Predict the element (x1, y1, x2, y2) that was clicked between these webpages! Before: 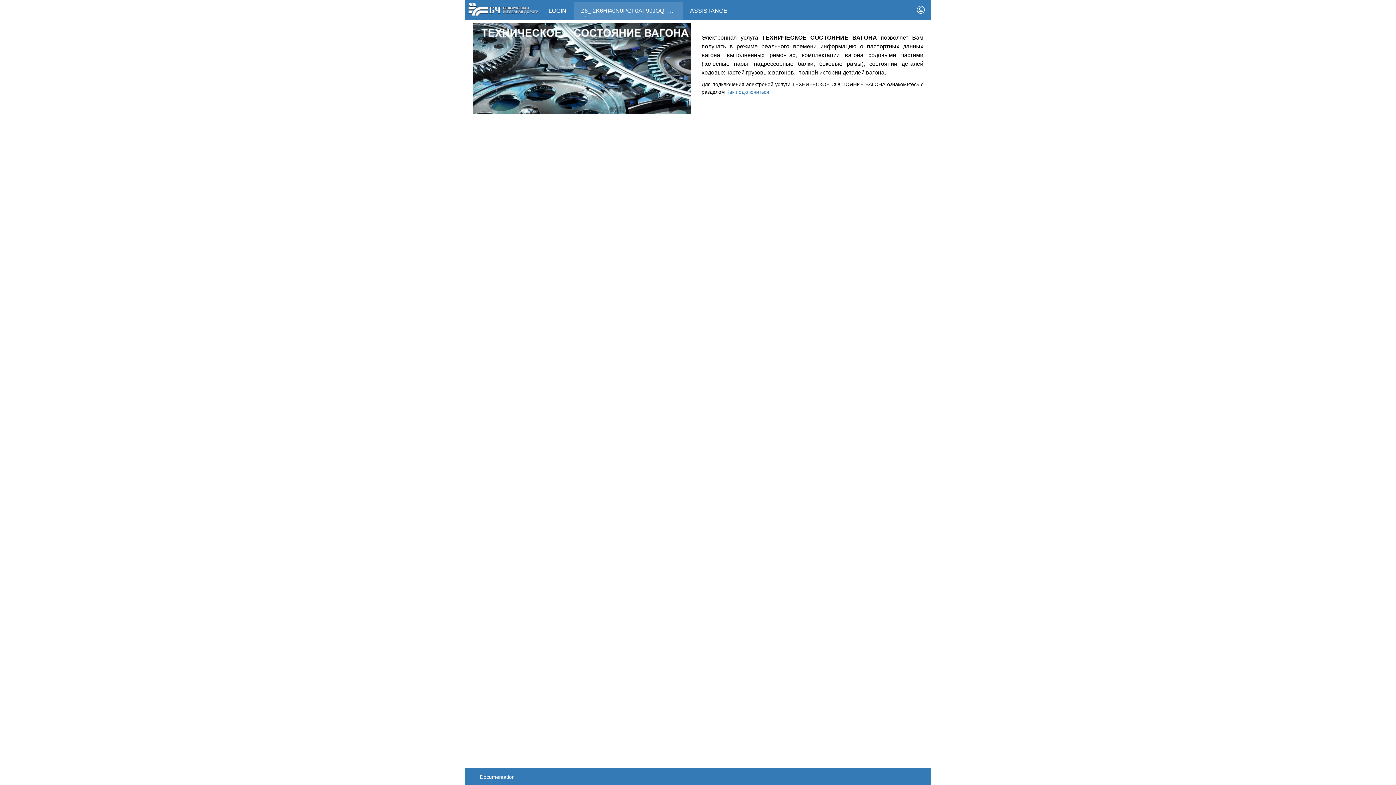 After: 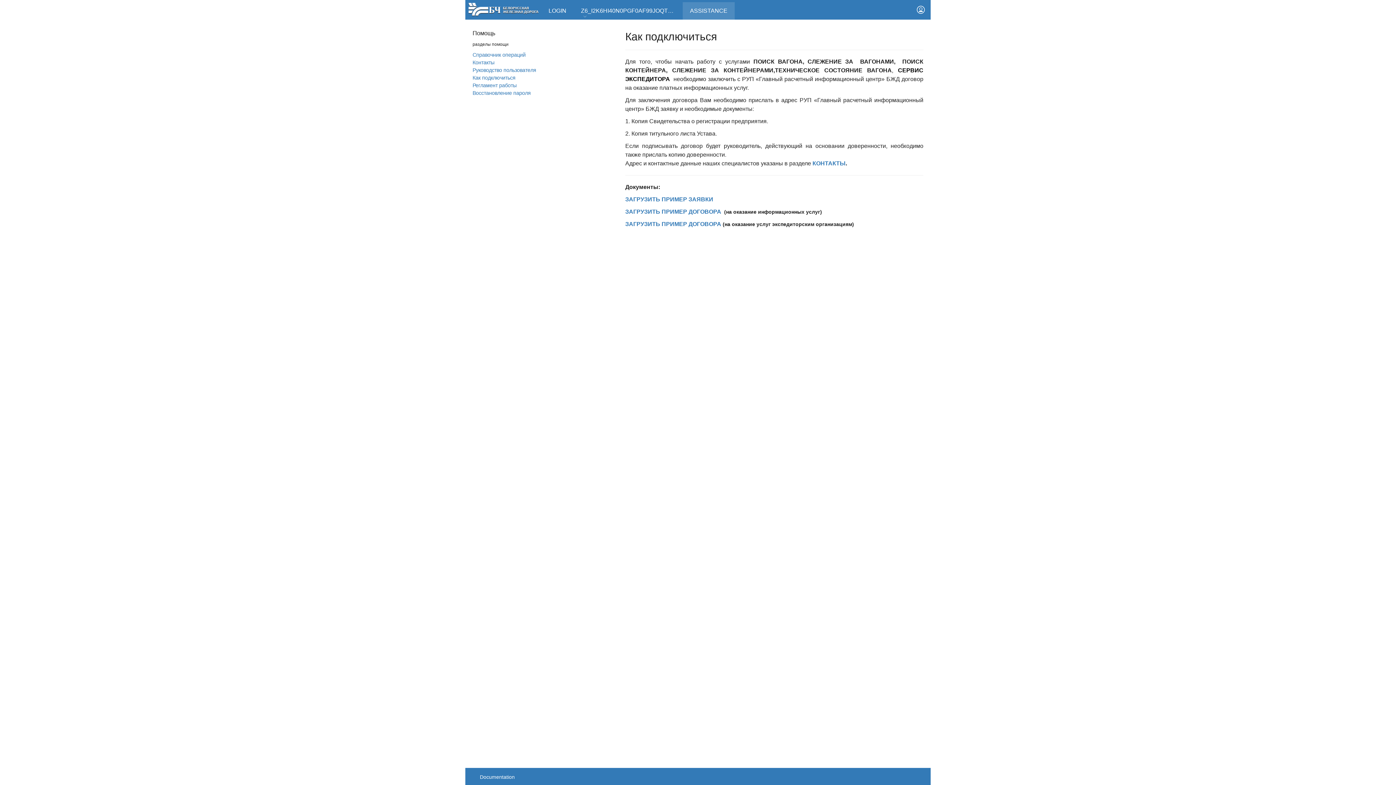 Action: label: Как подключиться bbox: (726, 89, 769, 94)